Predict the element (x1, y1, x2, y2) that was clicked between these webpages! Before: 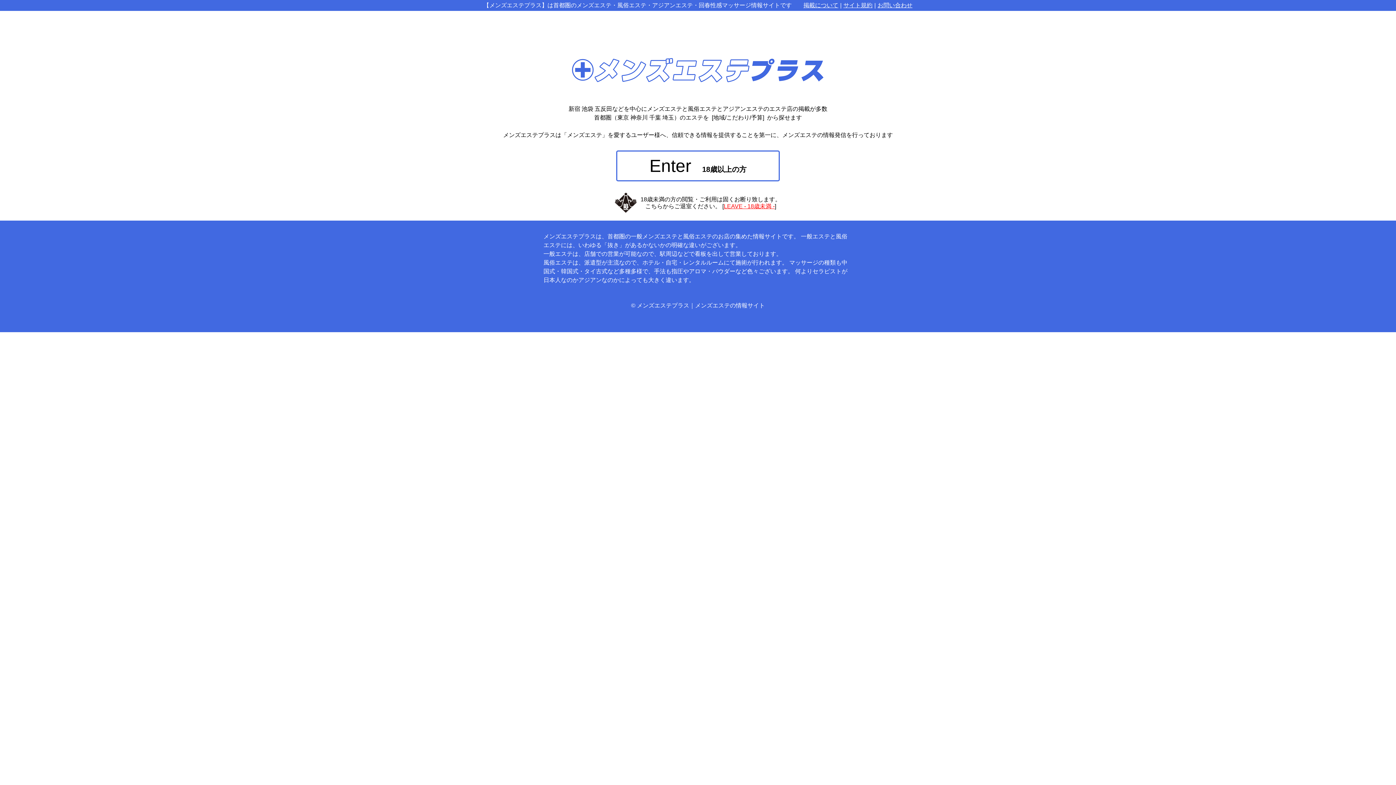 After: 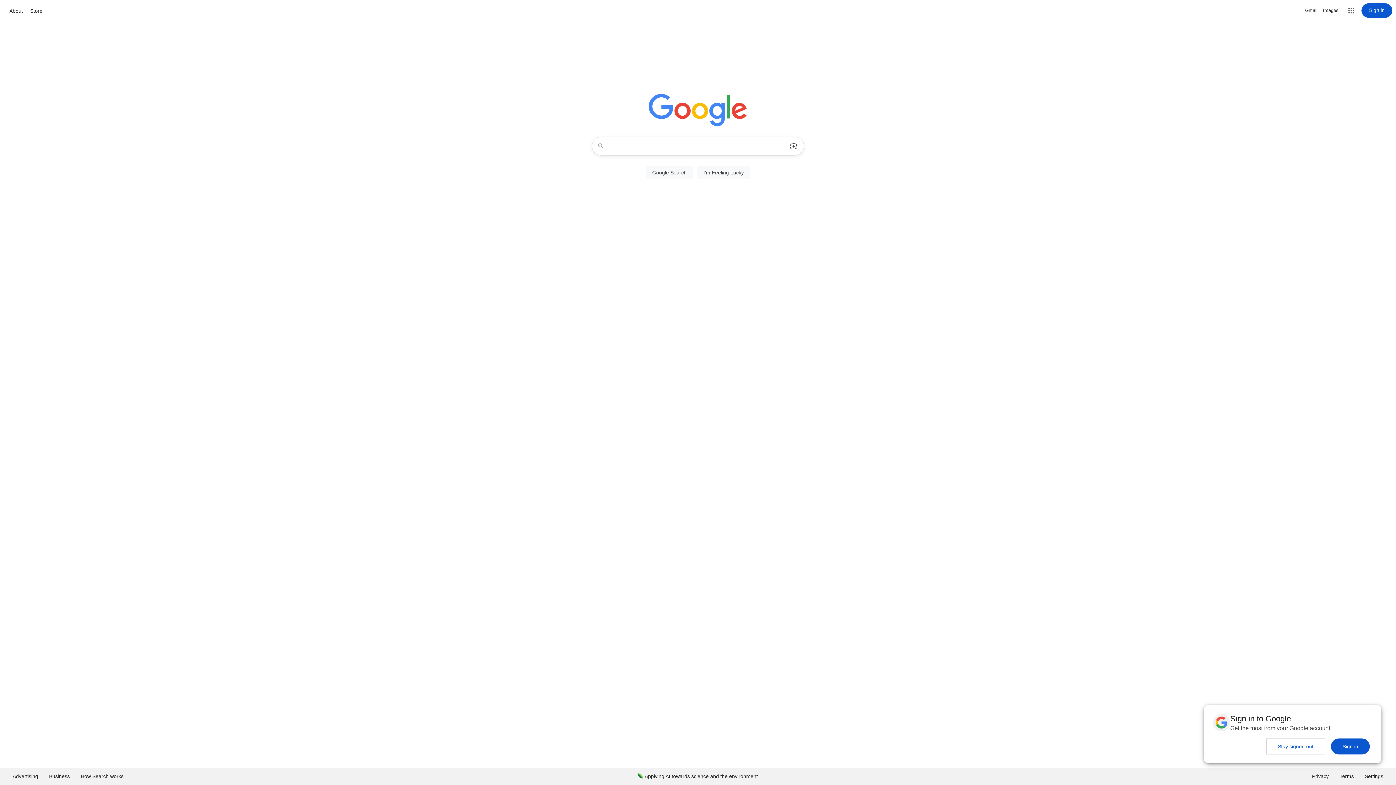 Action: label: LEAVE - 18歳未満 - bbox: (724, 203, 774, 209)